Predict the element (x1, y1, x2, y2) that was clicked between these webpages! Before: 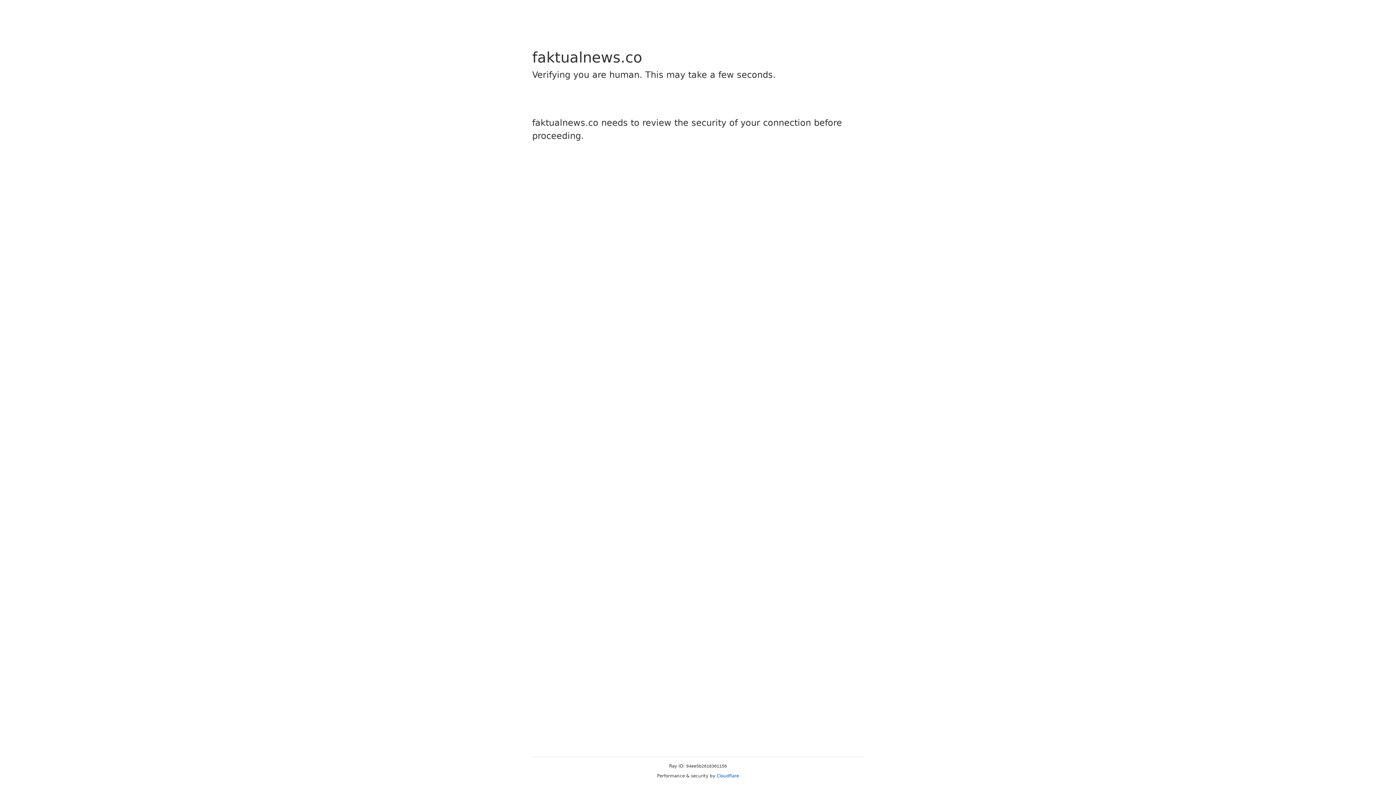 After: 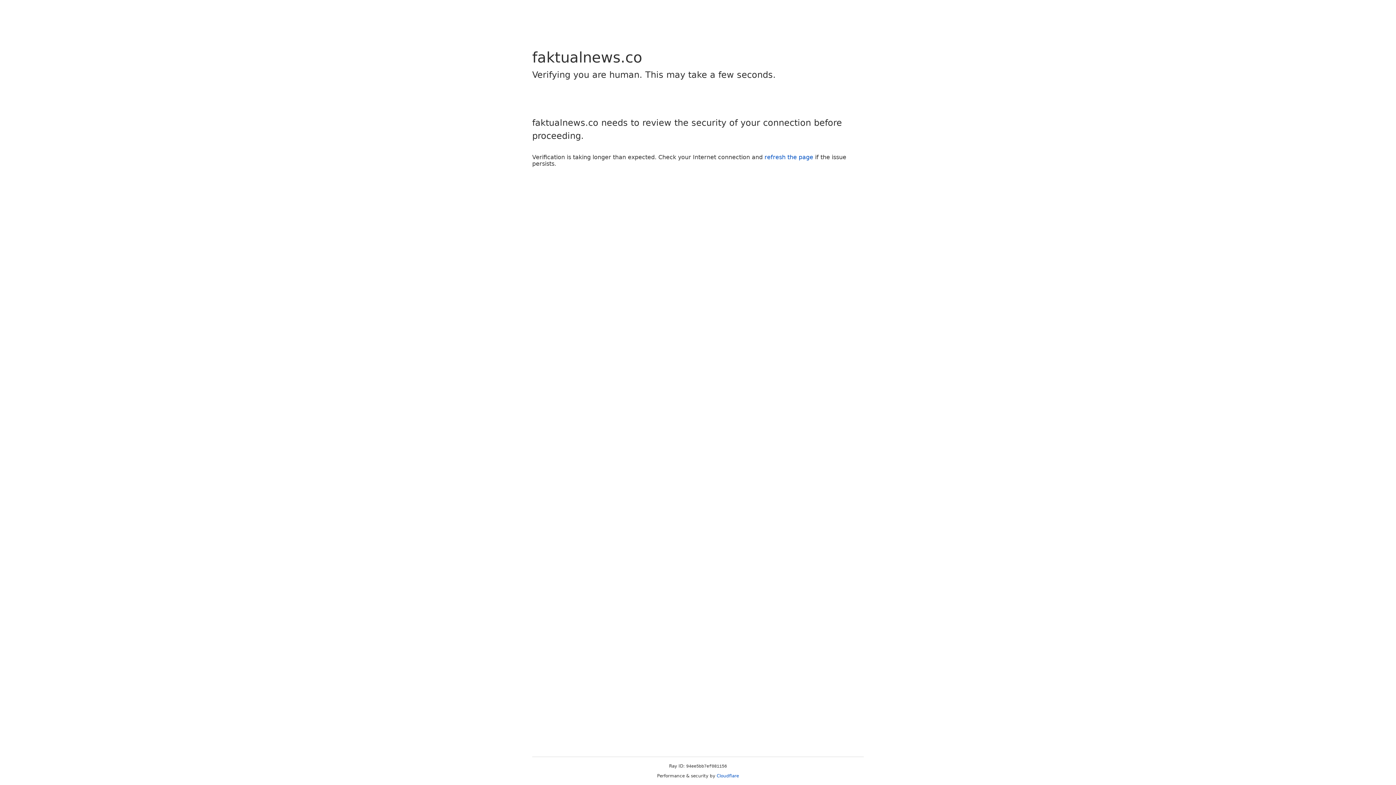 Action: label: Cloudflare bbox: (716, 773, 739, 778)